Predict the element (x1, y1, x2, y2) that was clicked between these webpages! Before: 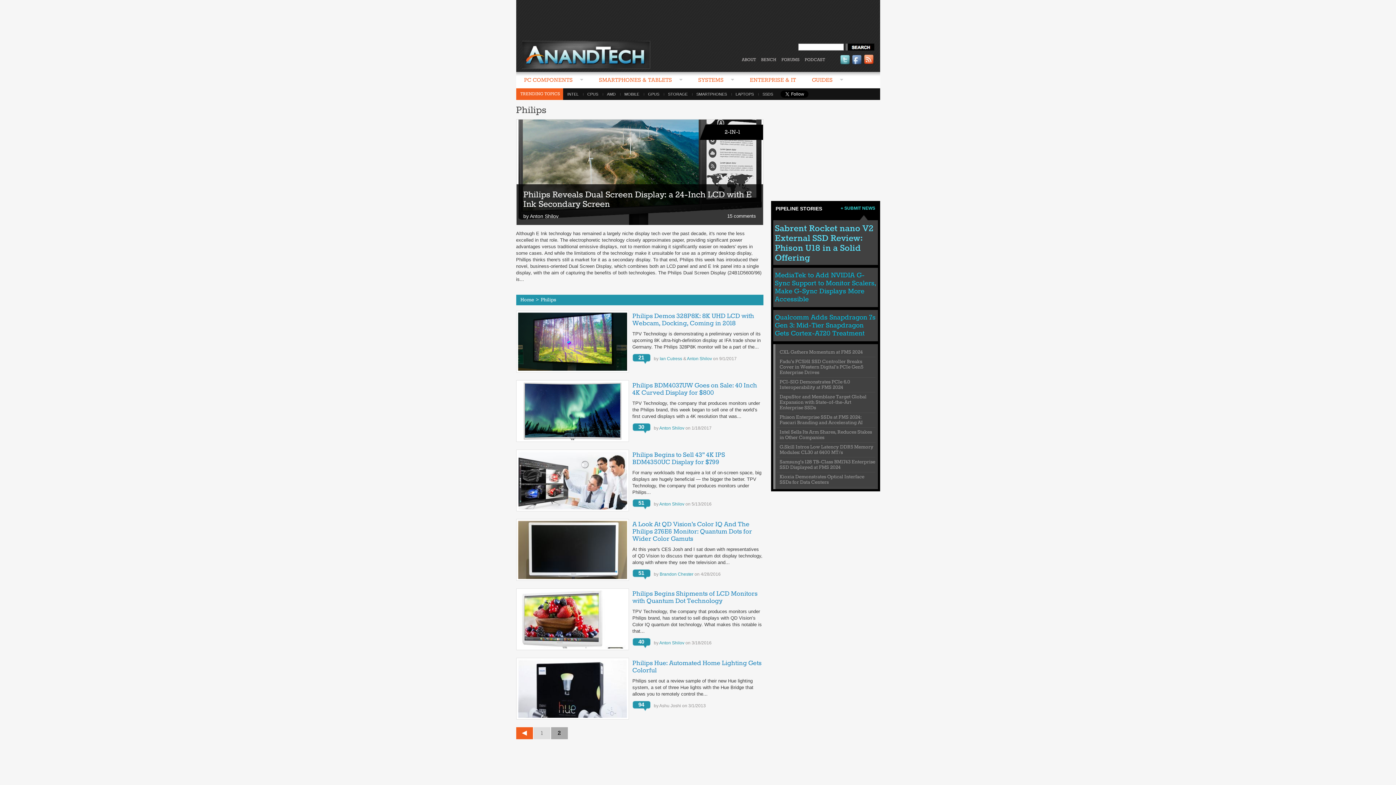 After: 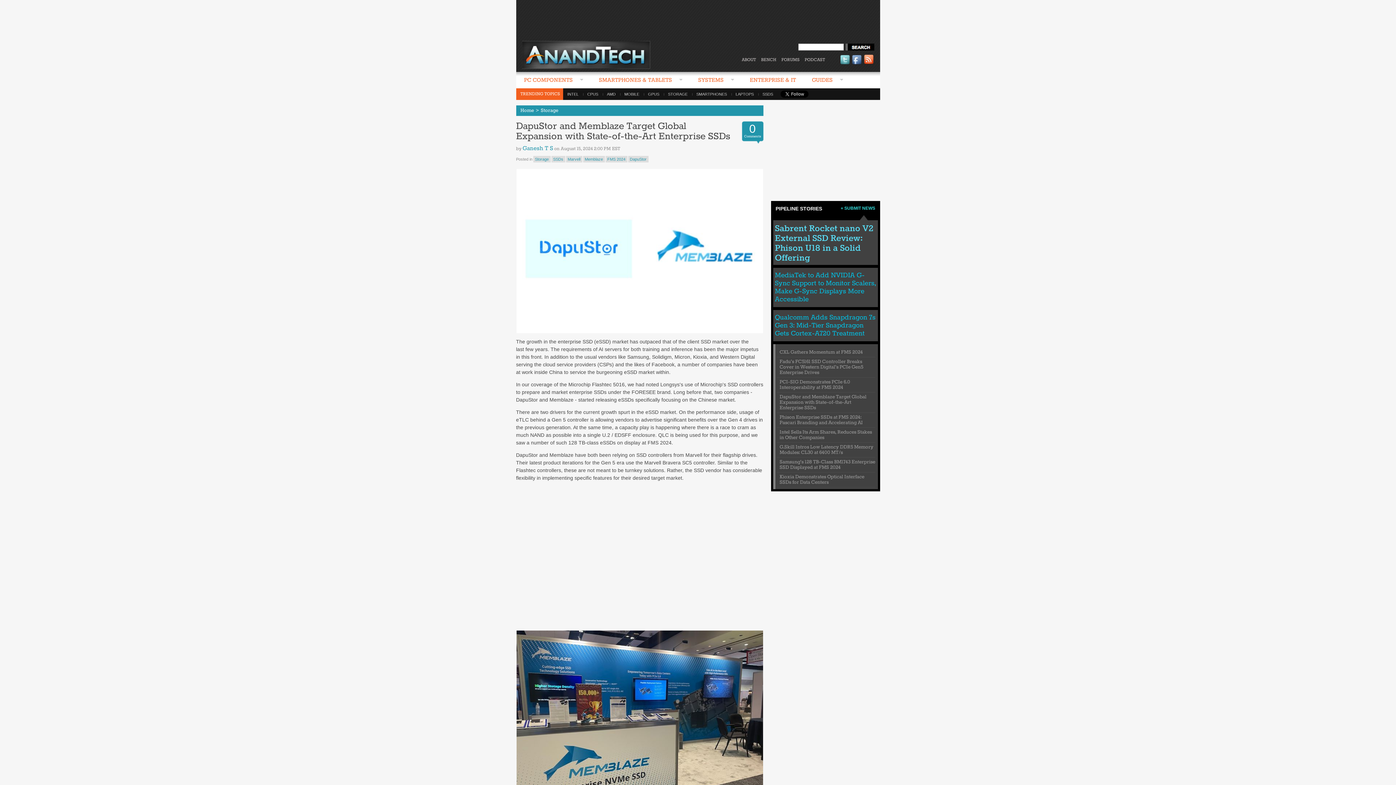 Action: bbox: (779, 394, 866, 411) label: DapuStor and Memblaze Target Global Expansion with State-of-the-Art Enterprise SSDs